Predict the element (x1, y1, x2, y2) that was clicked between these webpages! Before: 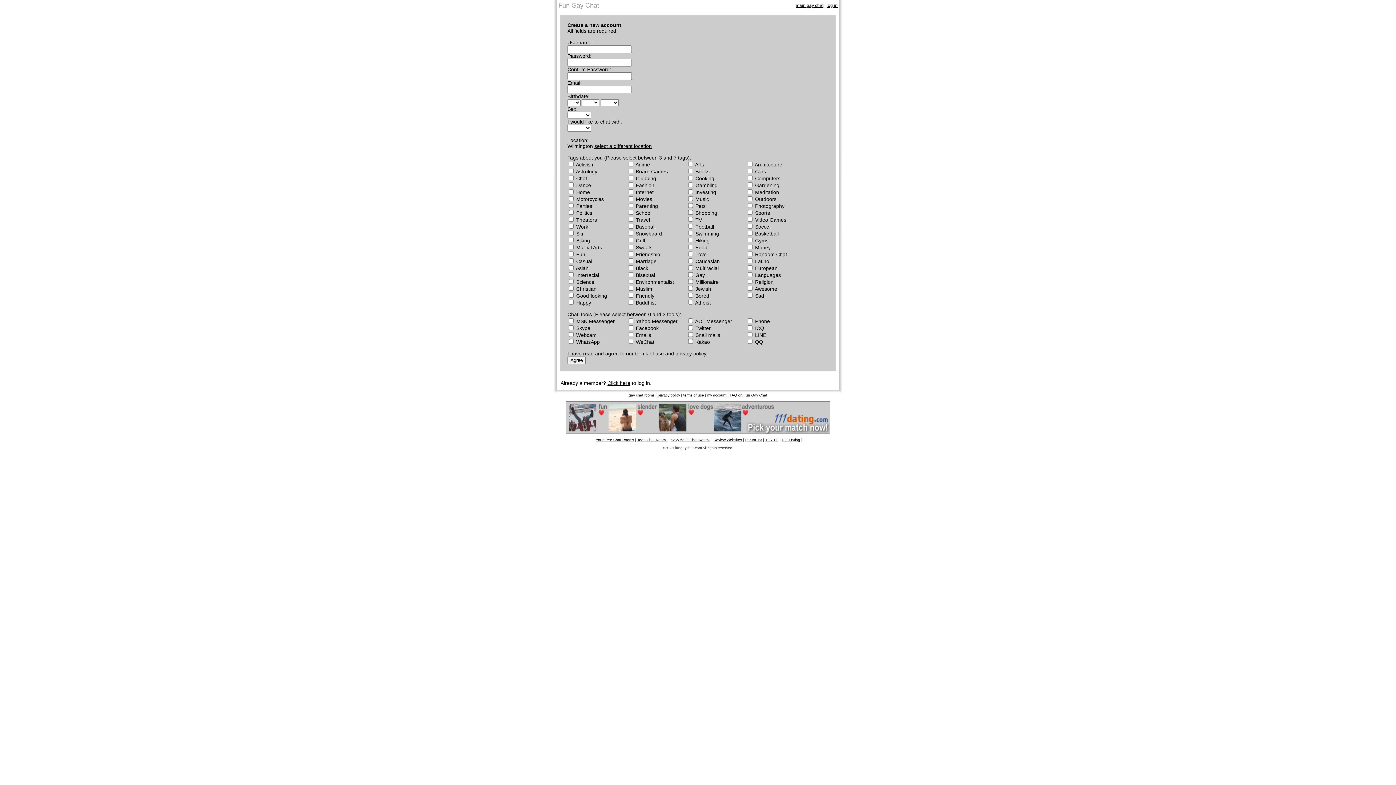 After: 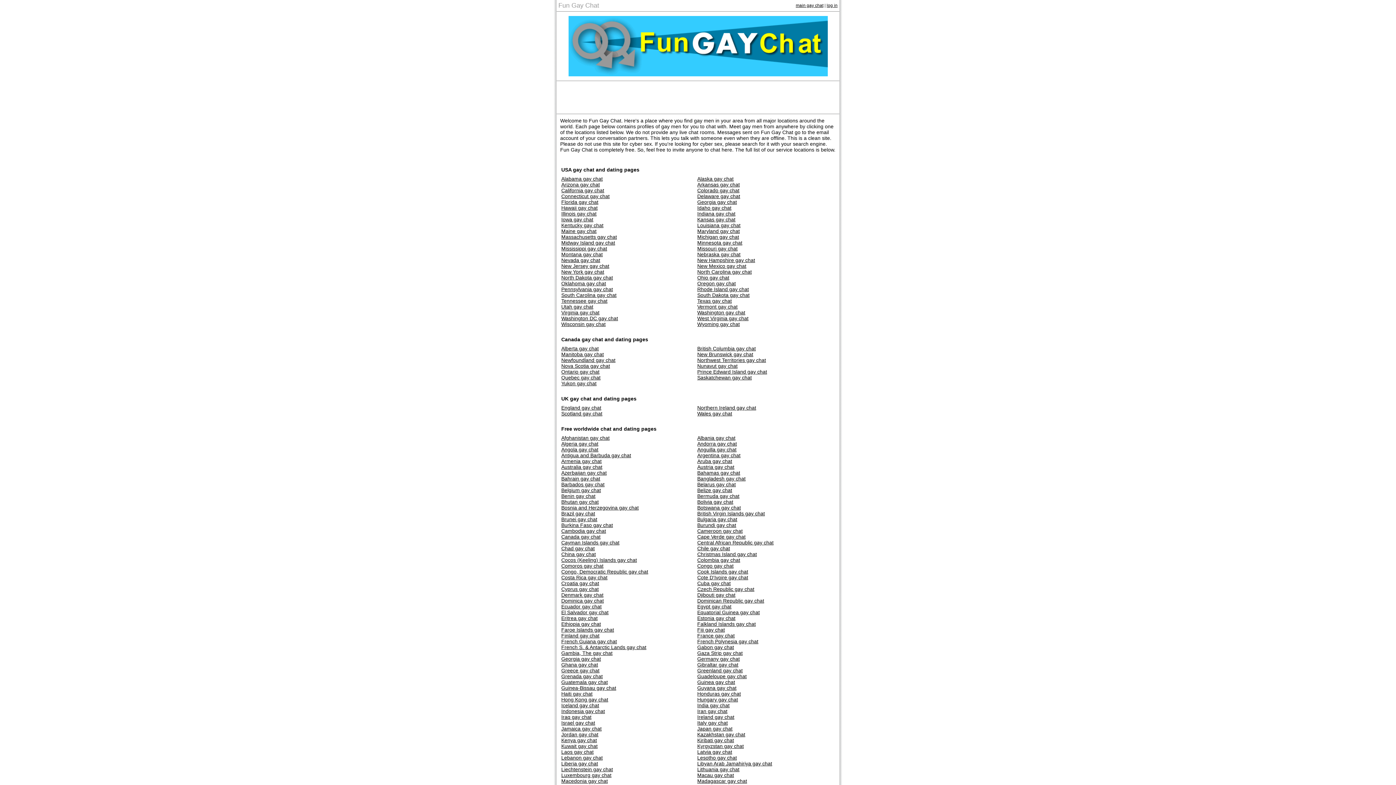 Action: label: gay chat rooms bbox: (628, 393, 654, 397)